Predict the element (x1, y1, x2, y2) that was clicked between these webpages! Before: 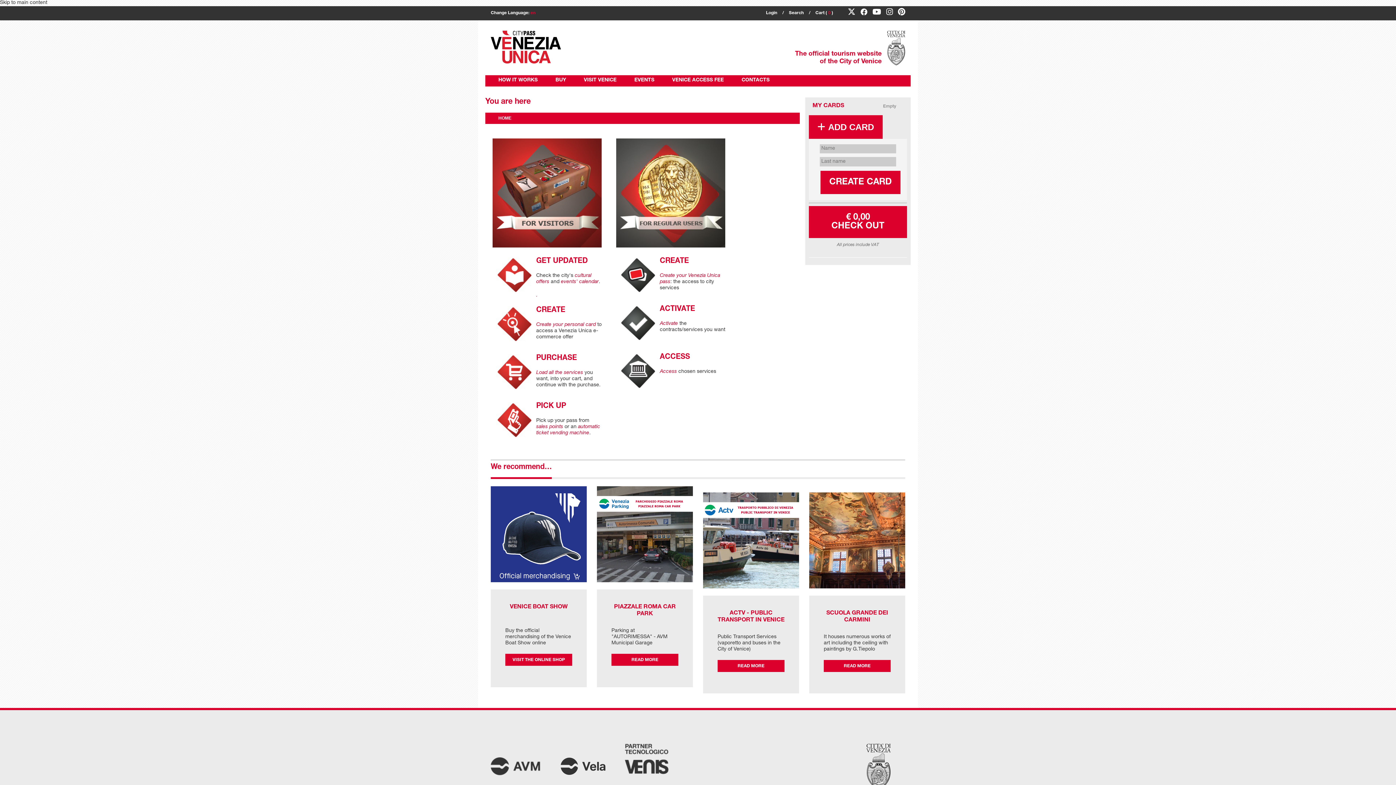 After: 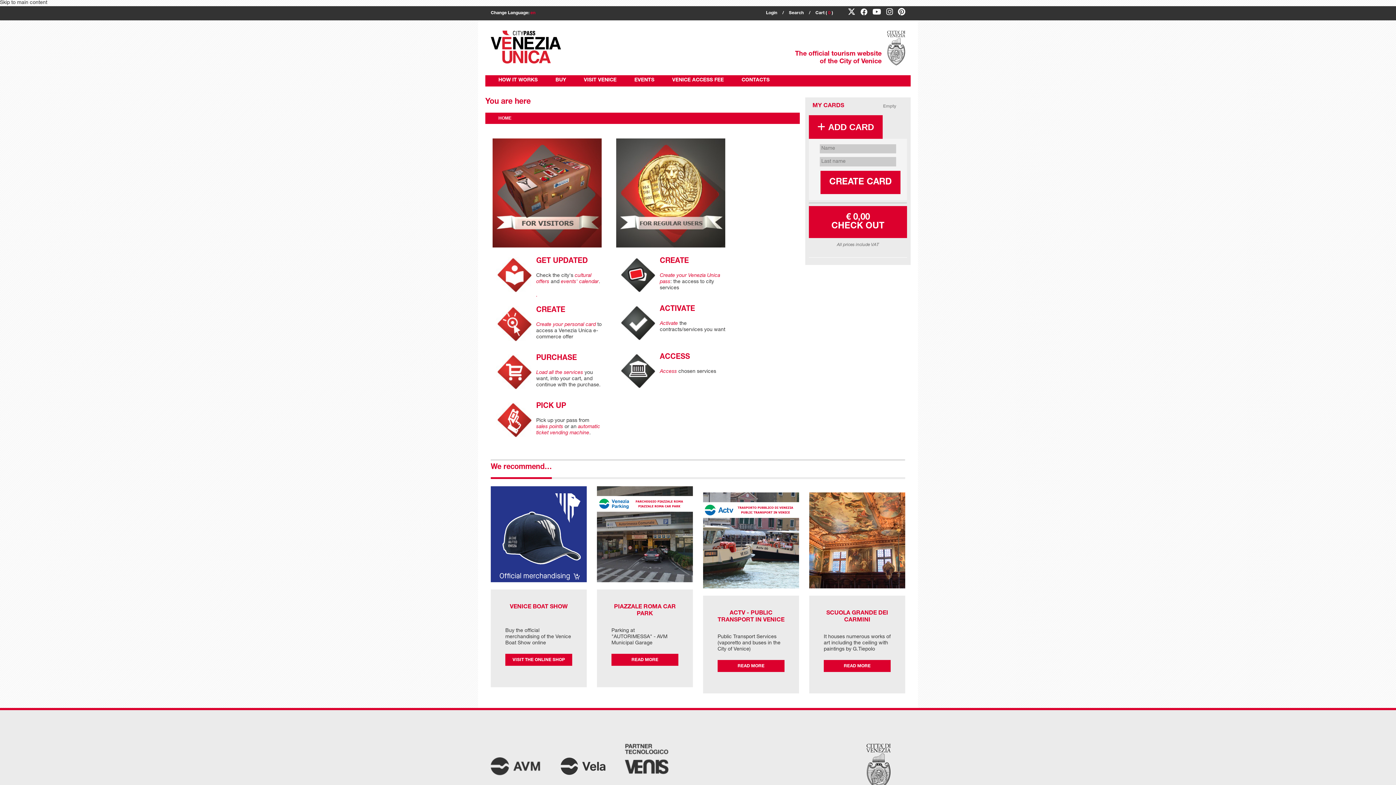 Action: label: READ MORE bbox: (824, 660, 890, 672)